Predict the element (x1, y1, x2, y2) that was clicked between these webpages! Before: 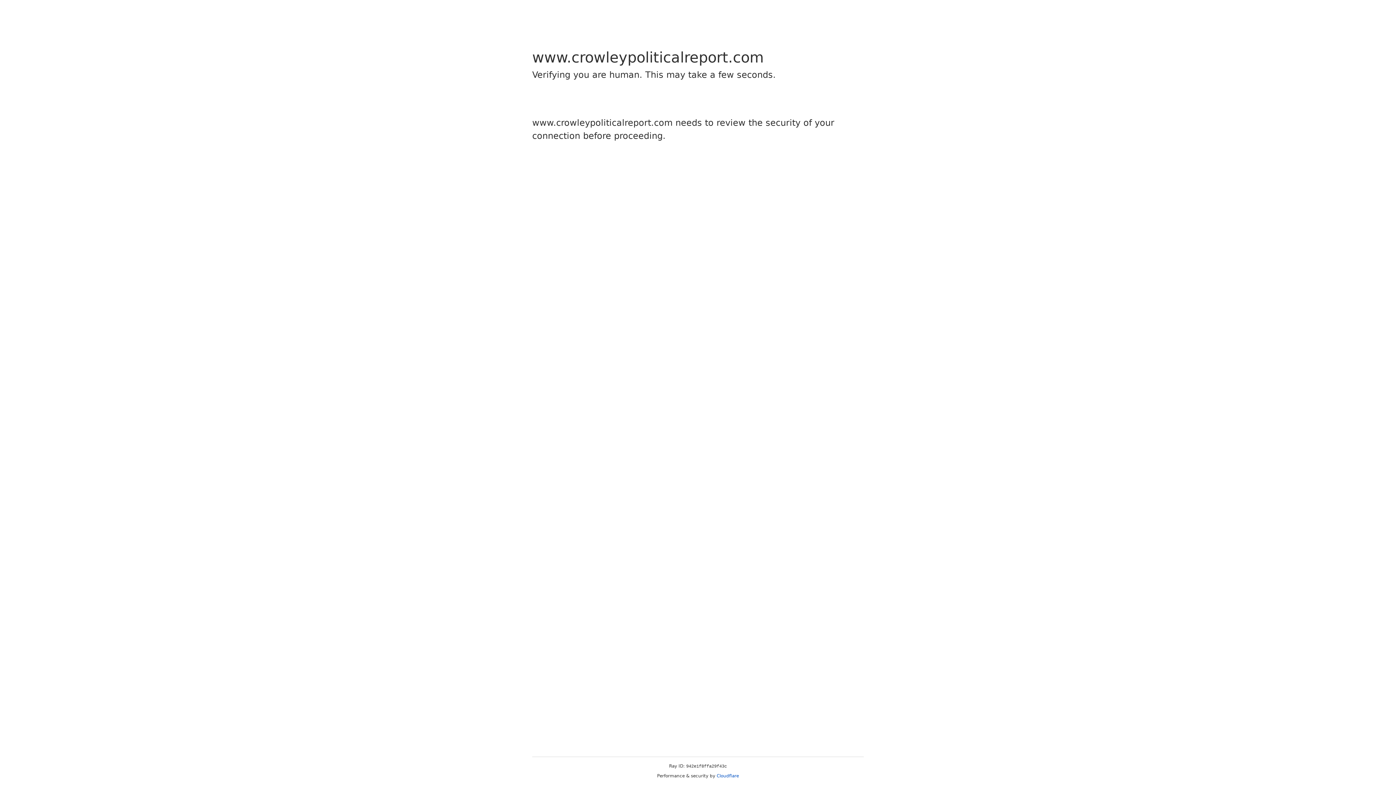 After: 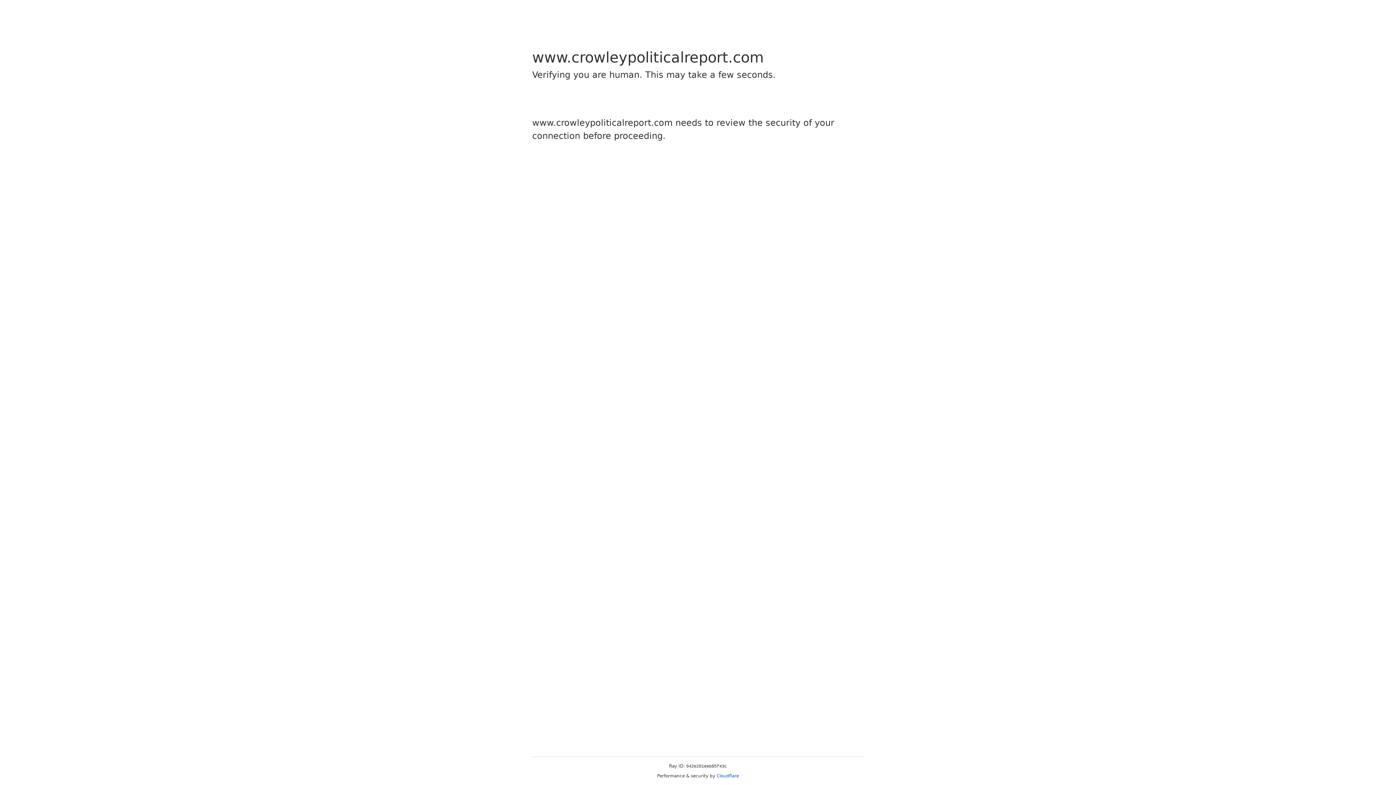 Action: label: Cloudflare bbox: (716, 773, 739, 778)